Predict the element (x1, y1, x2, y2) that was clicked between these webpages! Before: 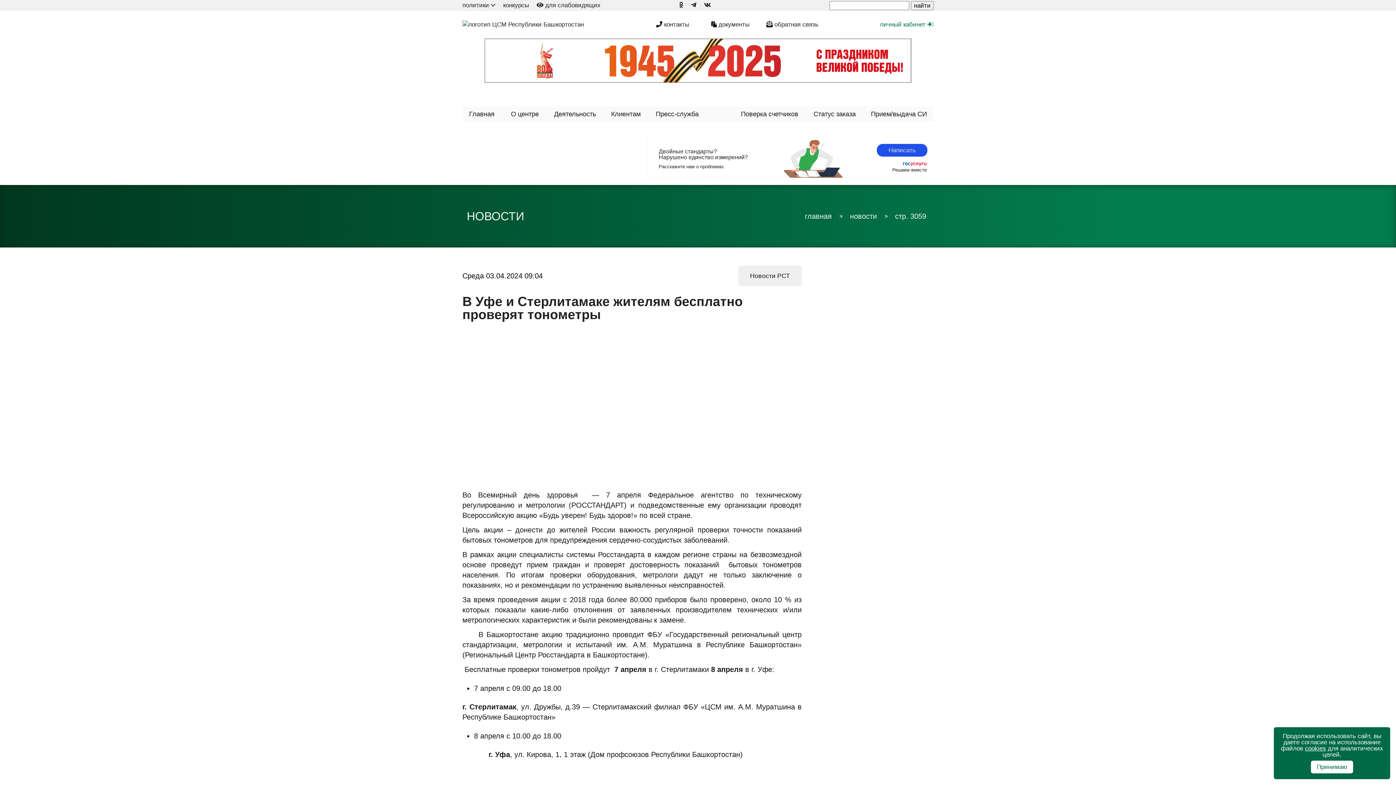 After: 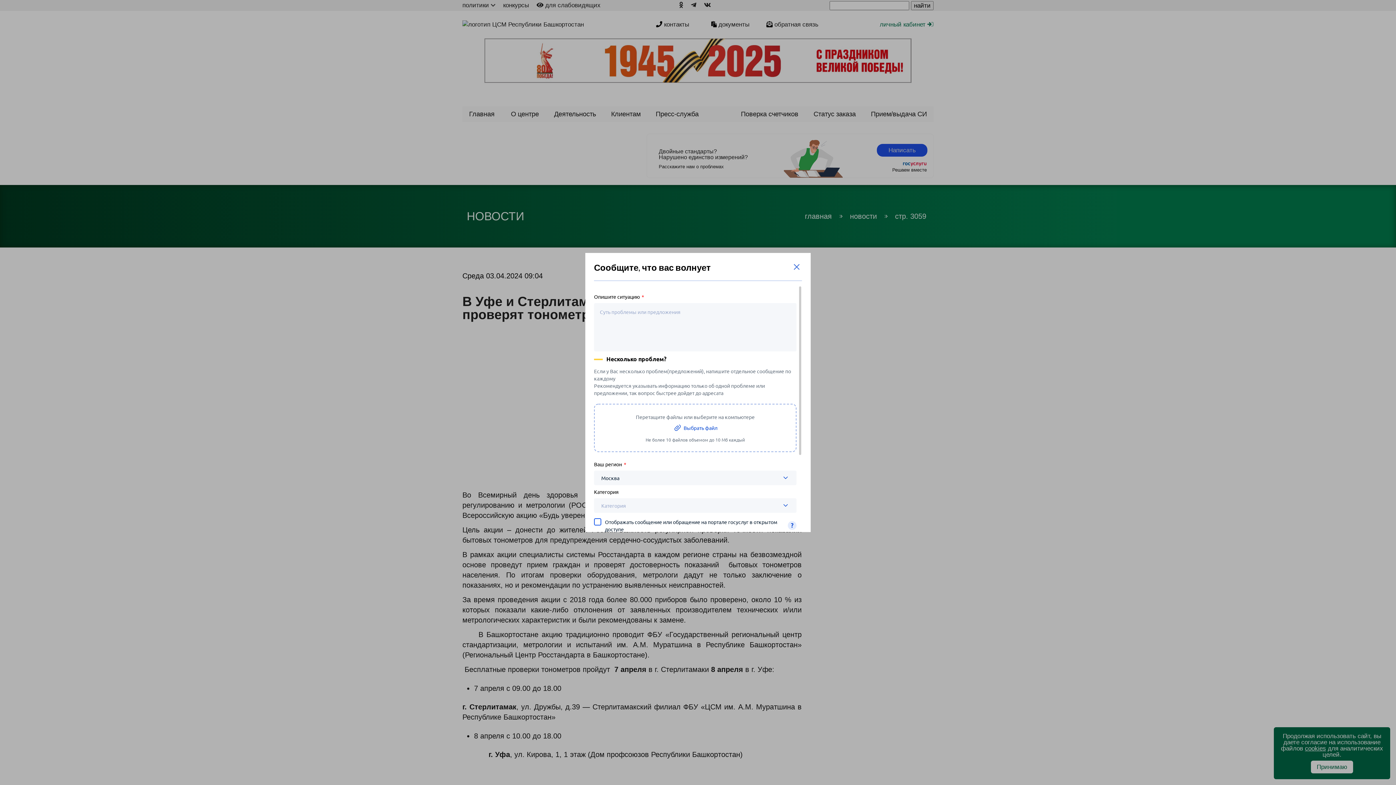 Action: bbox: (877, 143, 927, 156) label: Написать